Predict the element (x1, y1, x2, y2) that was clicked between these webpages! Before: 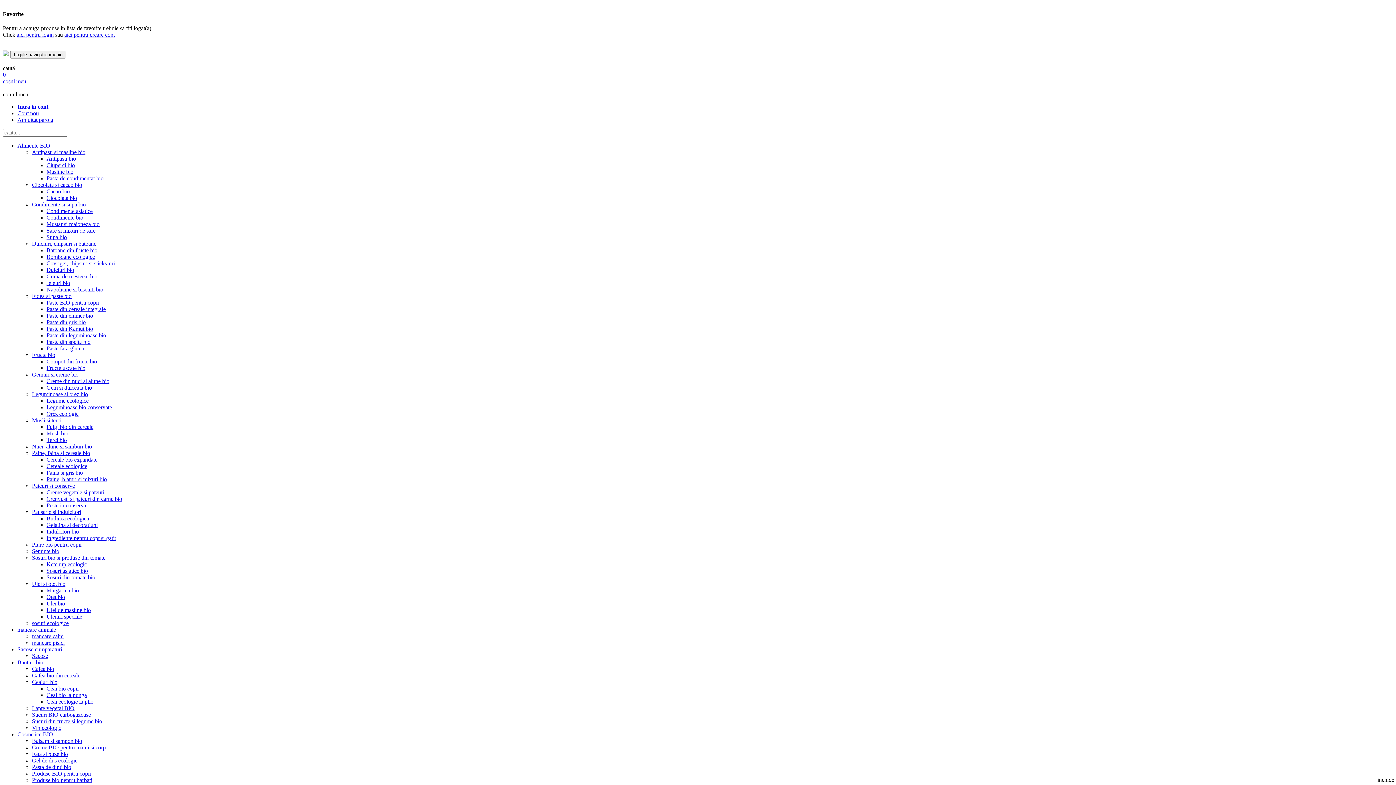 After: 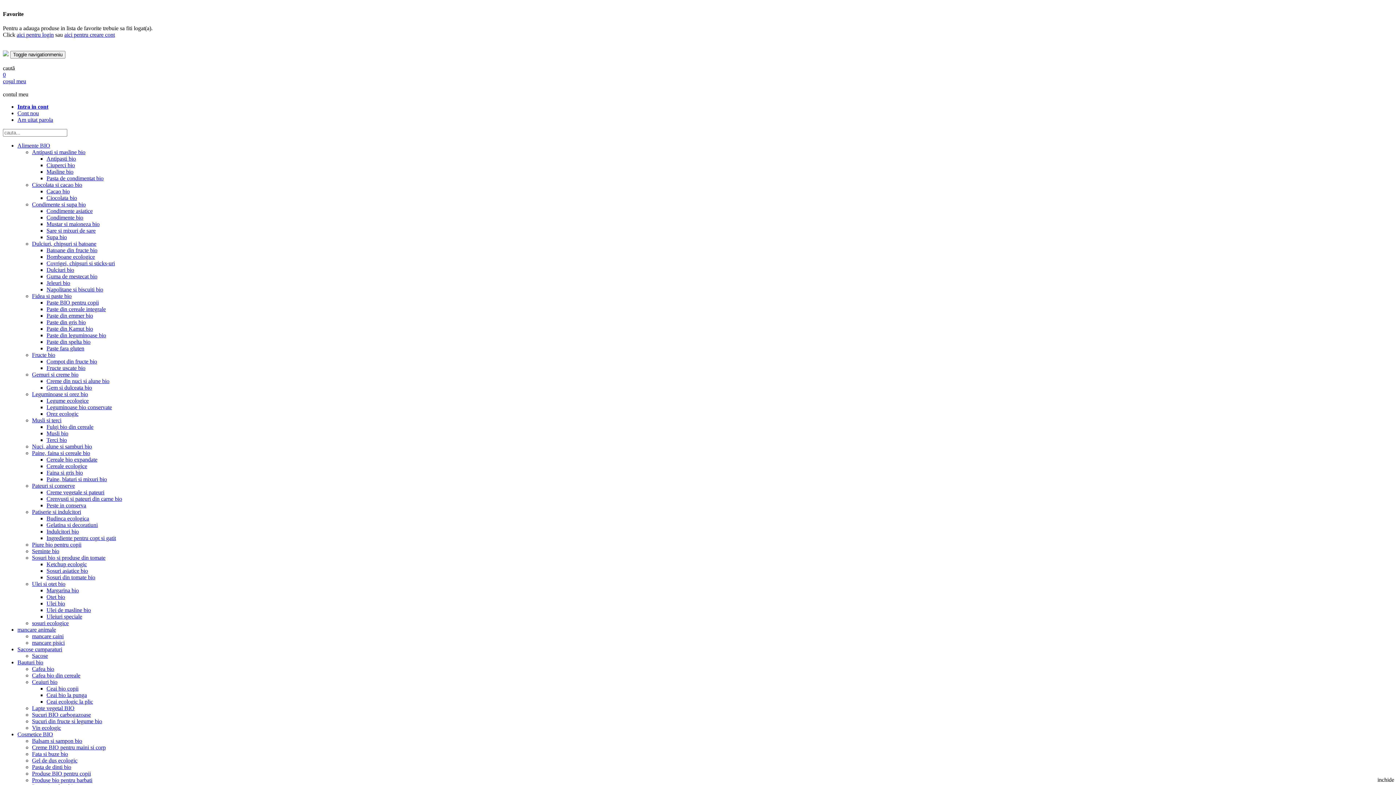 Action: bbox: (46, 528, 78, 535) label: Indulcitori bio